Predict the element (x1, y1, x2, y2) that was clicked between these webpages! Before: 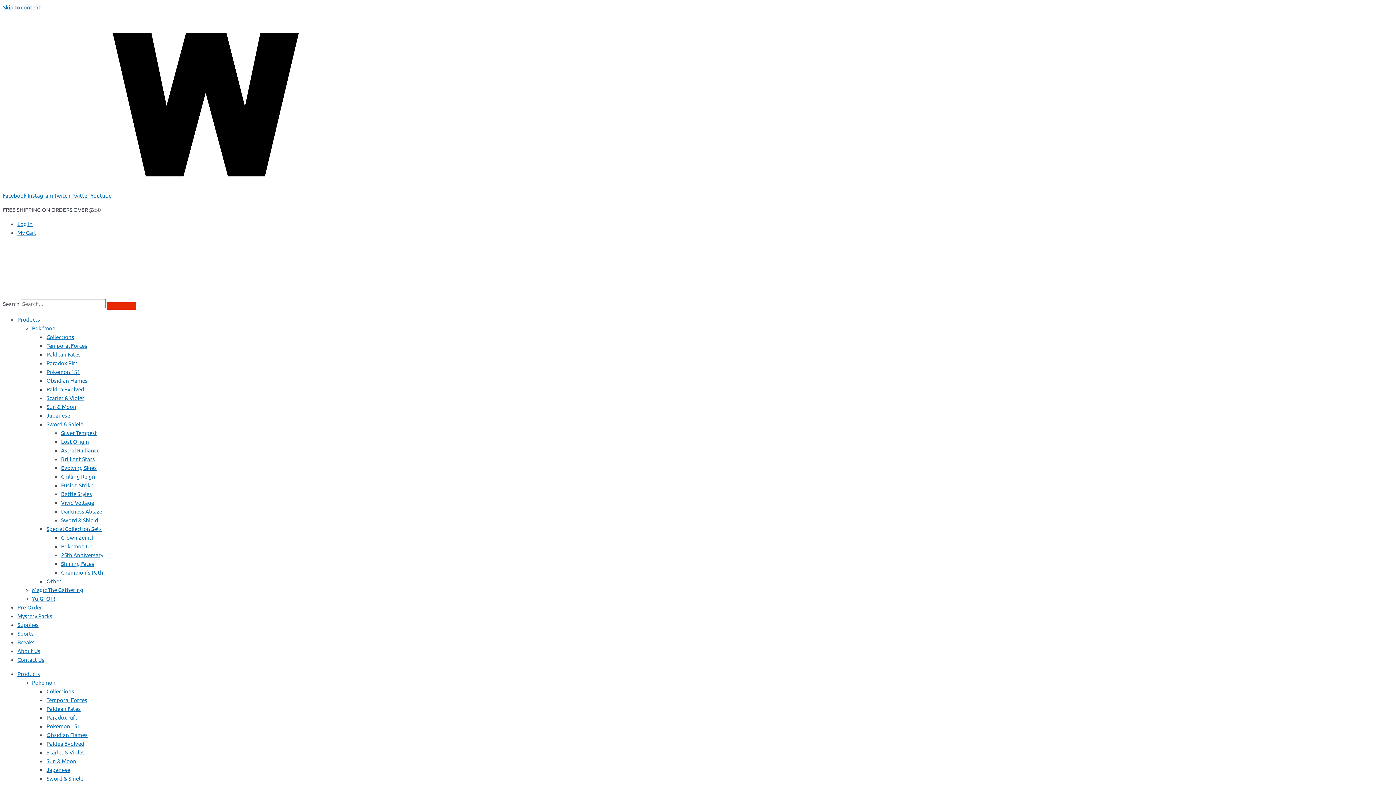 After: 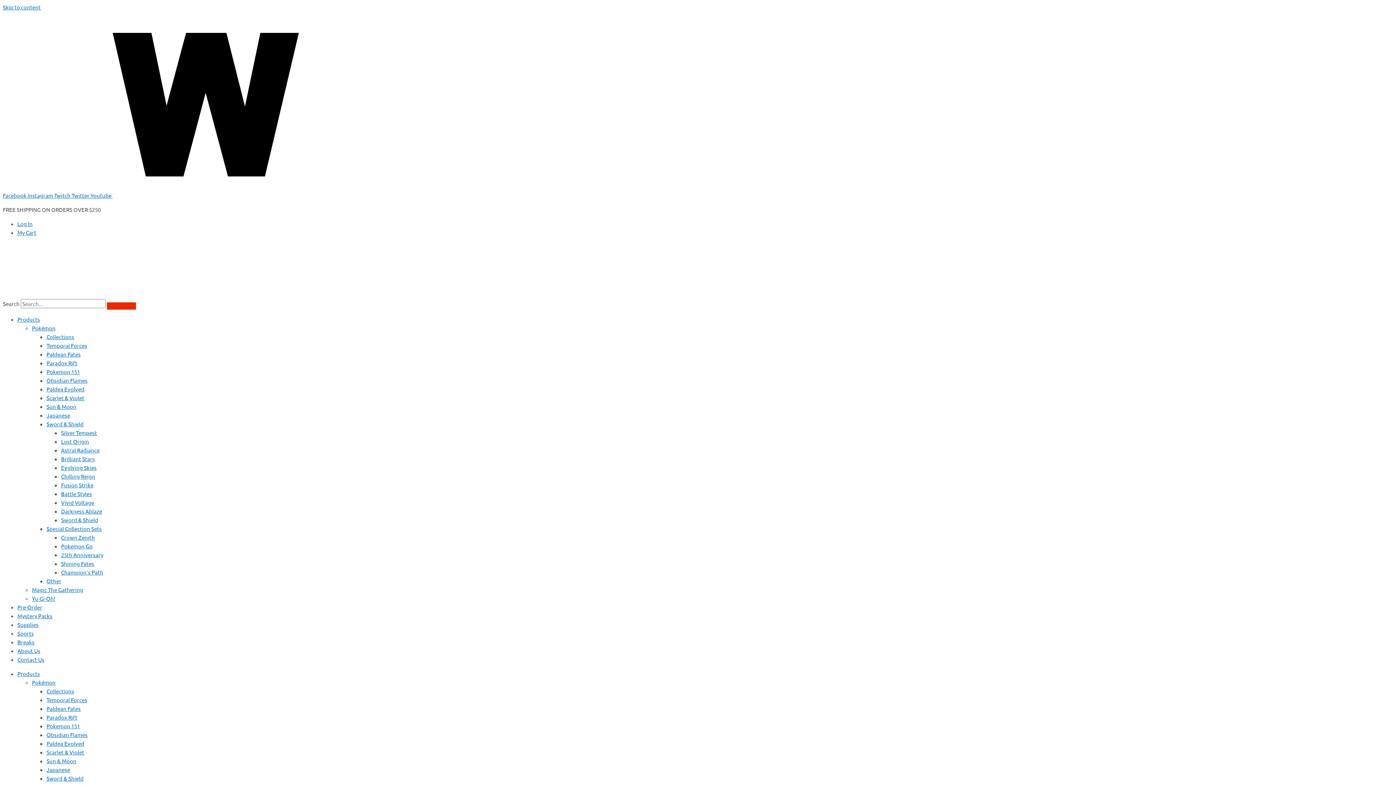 Action: label: Obsidian Flames bbox: (46, 731, 87, 738)